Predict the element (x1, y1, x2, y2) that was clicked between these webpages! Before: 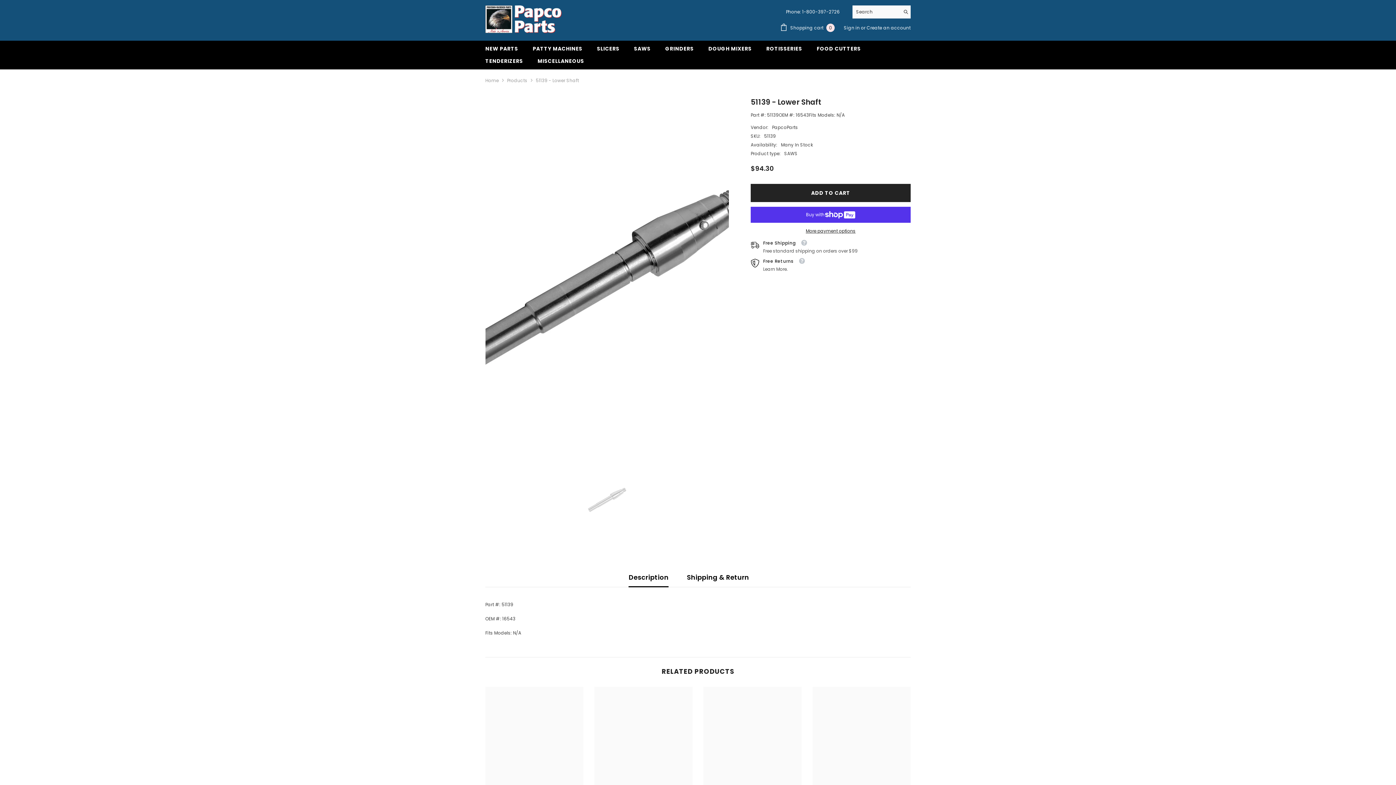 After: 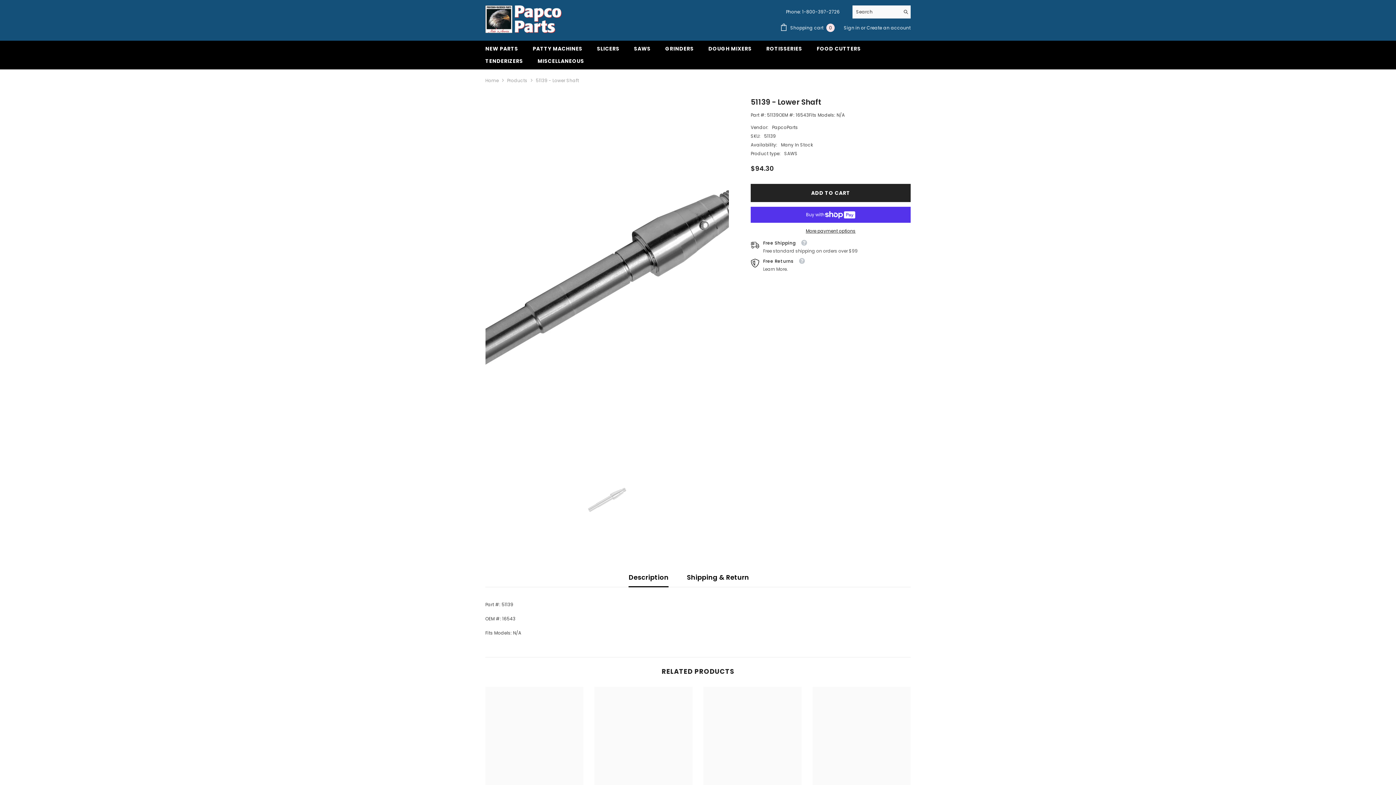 Action: label: Search bbox: (900, 5, 910, 18)